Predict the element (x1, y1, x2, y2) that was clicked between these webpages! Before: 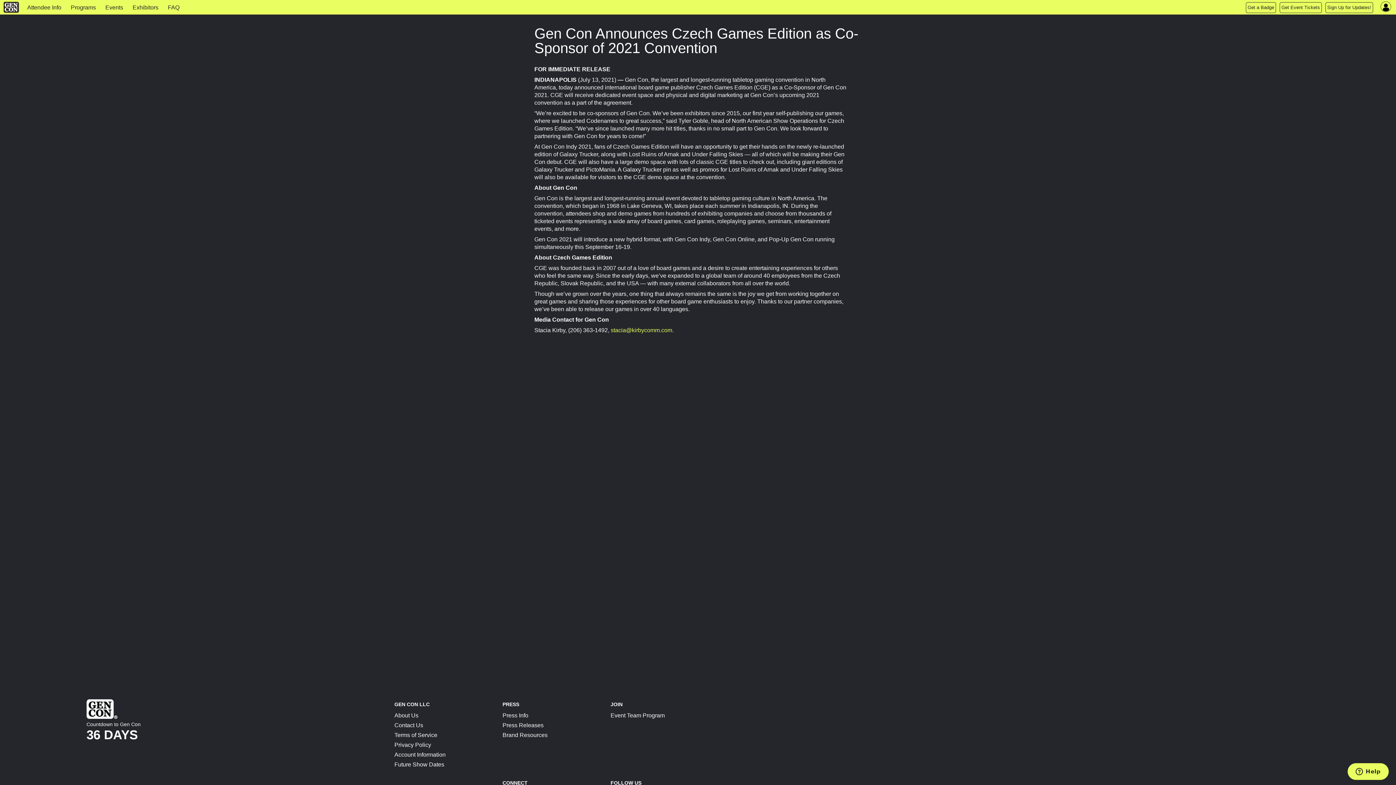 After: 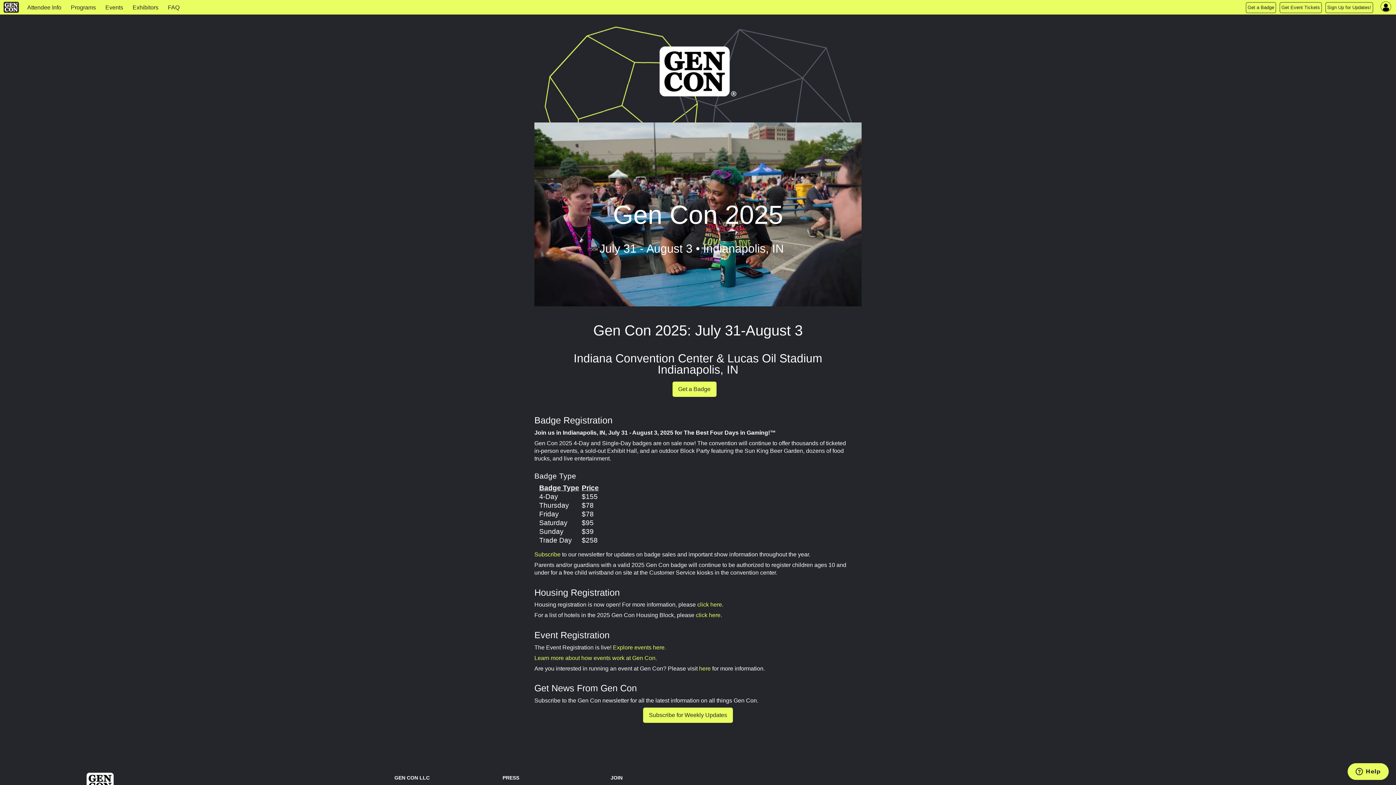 Action: bbox: (22, 0, 66, 15) label: Attendee Info